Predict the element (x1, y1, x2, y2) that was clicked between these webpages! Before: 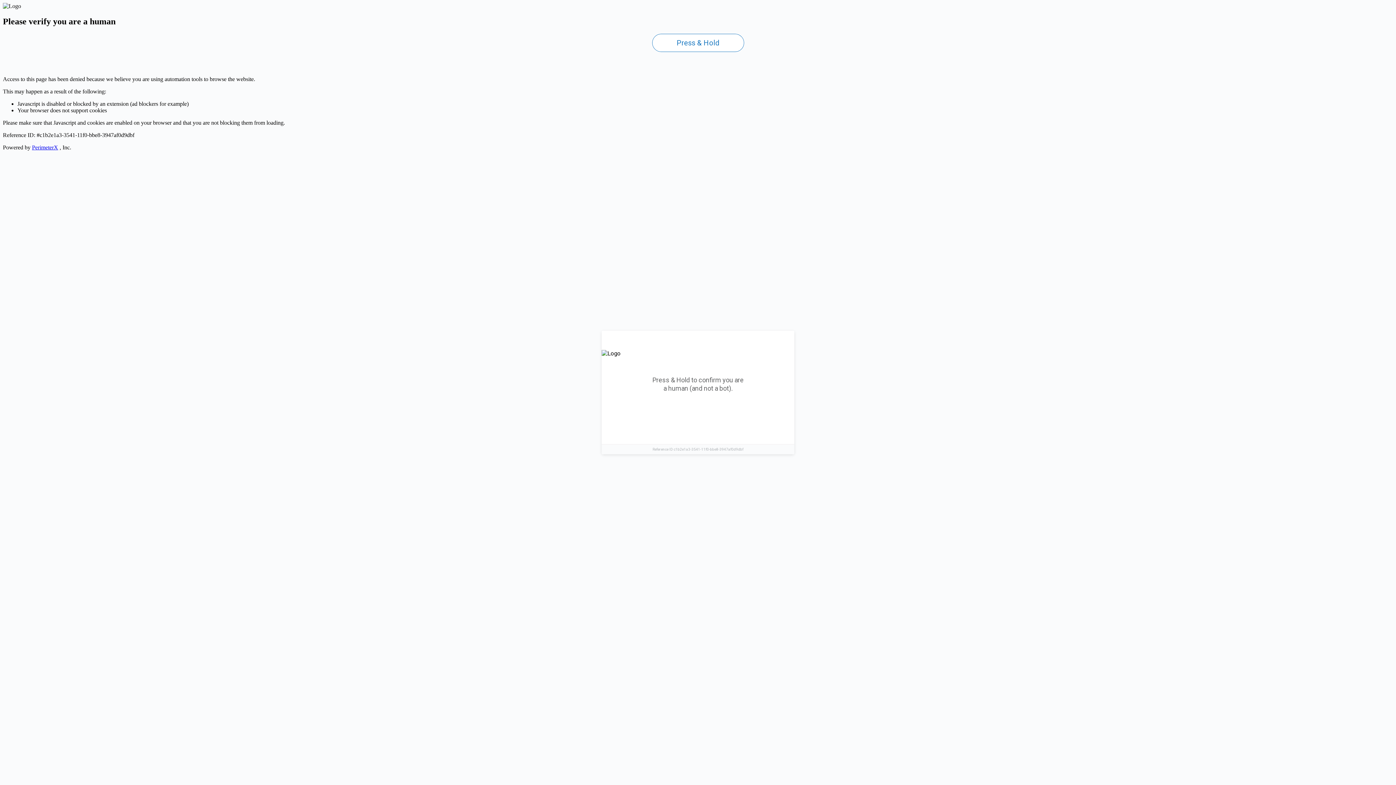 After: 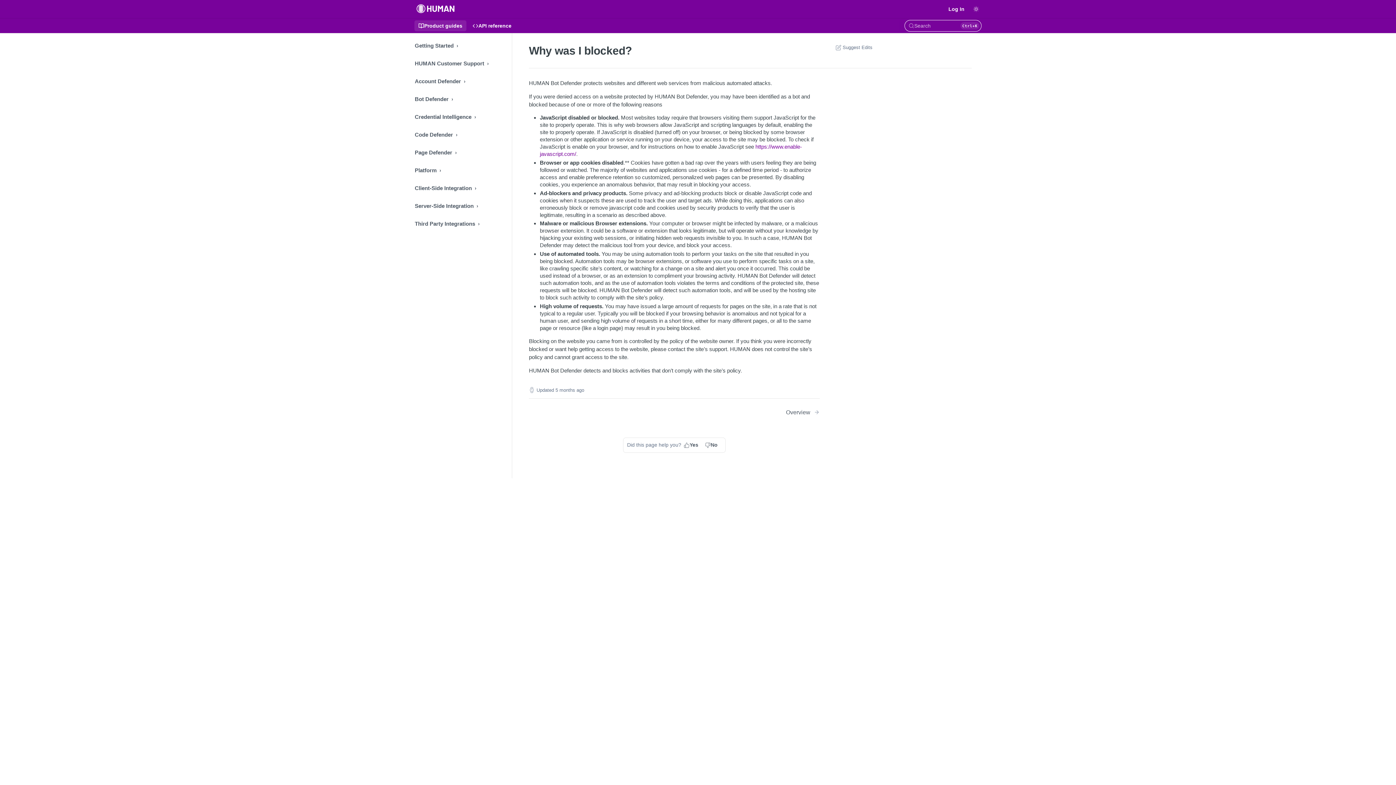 Action: bbox: (32, 144, 58, 150) label: PerimeterX